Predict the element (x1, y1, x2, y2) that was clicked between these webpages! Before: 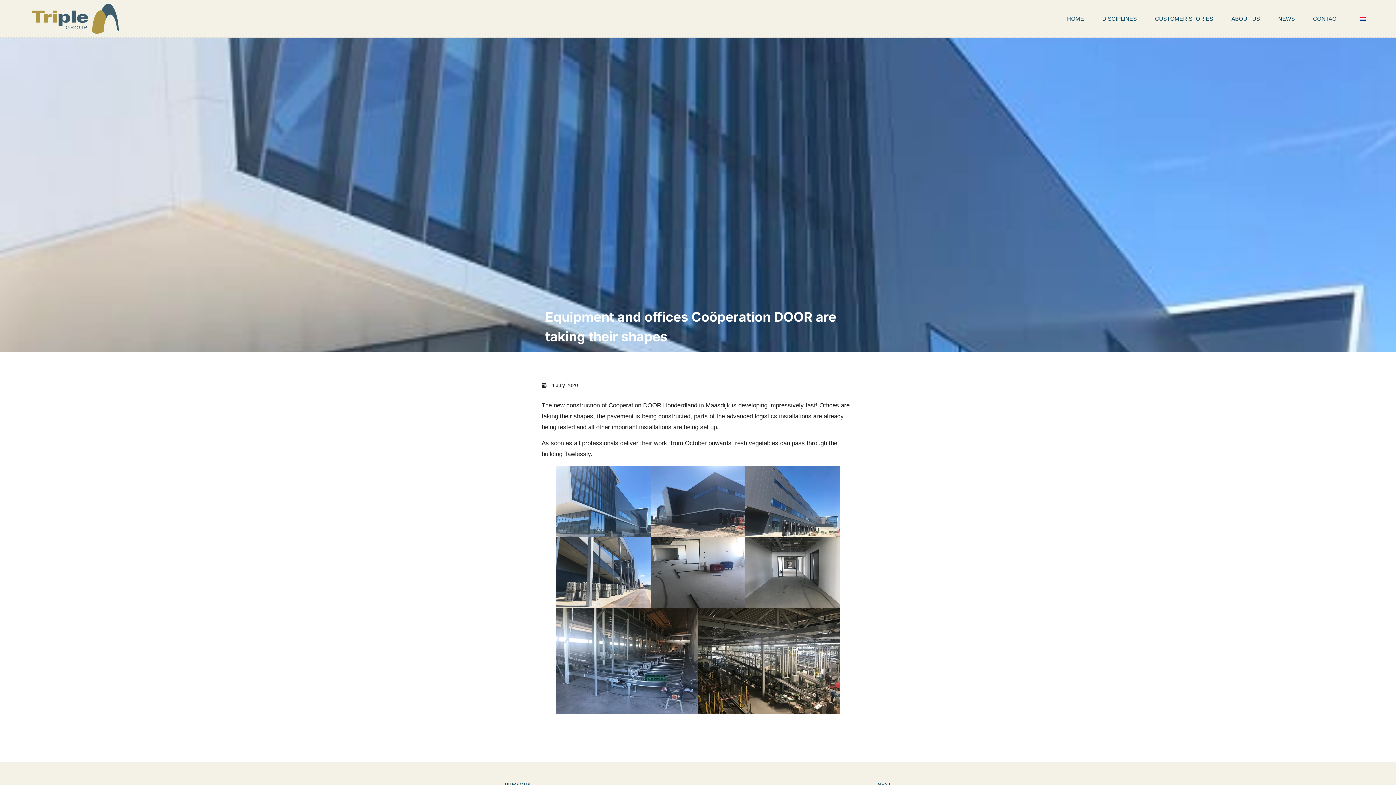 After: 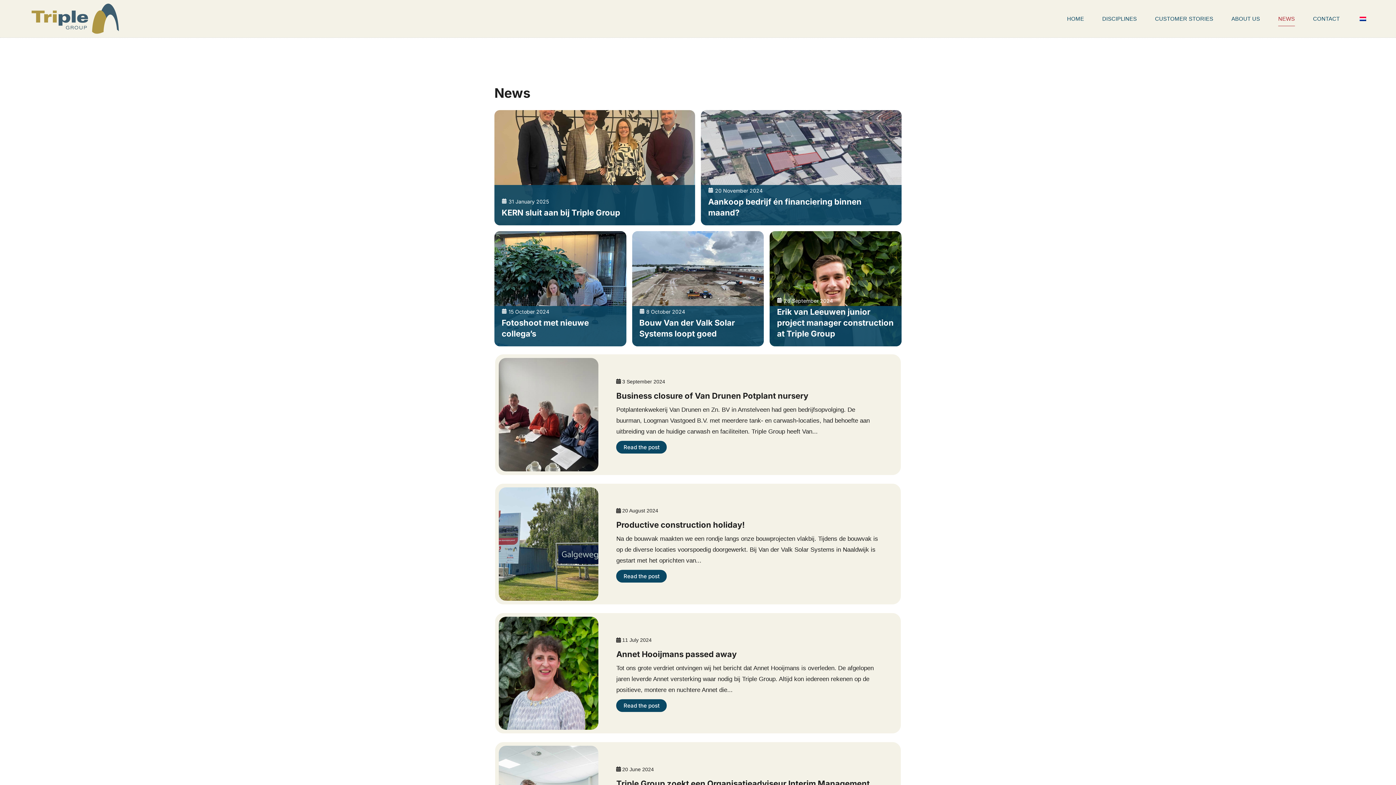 Action: bbox: (1278, 11, 1295, 26) label: NEWS